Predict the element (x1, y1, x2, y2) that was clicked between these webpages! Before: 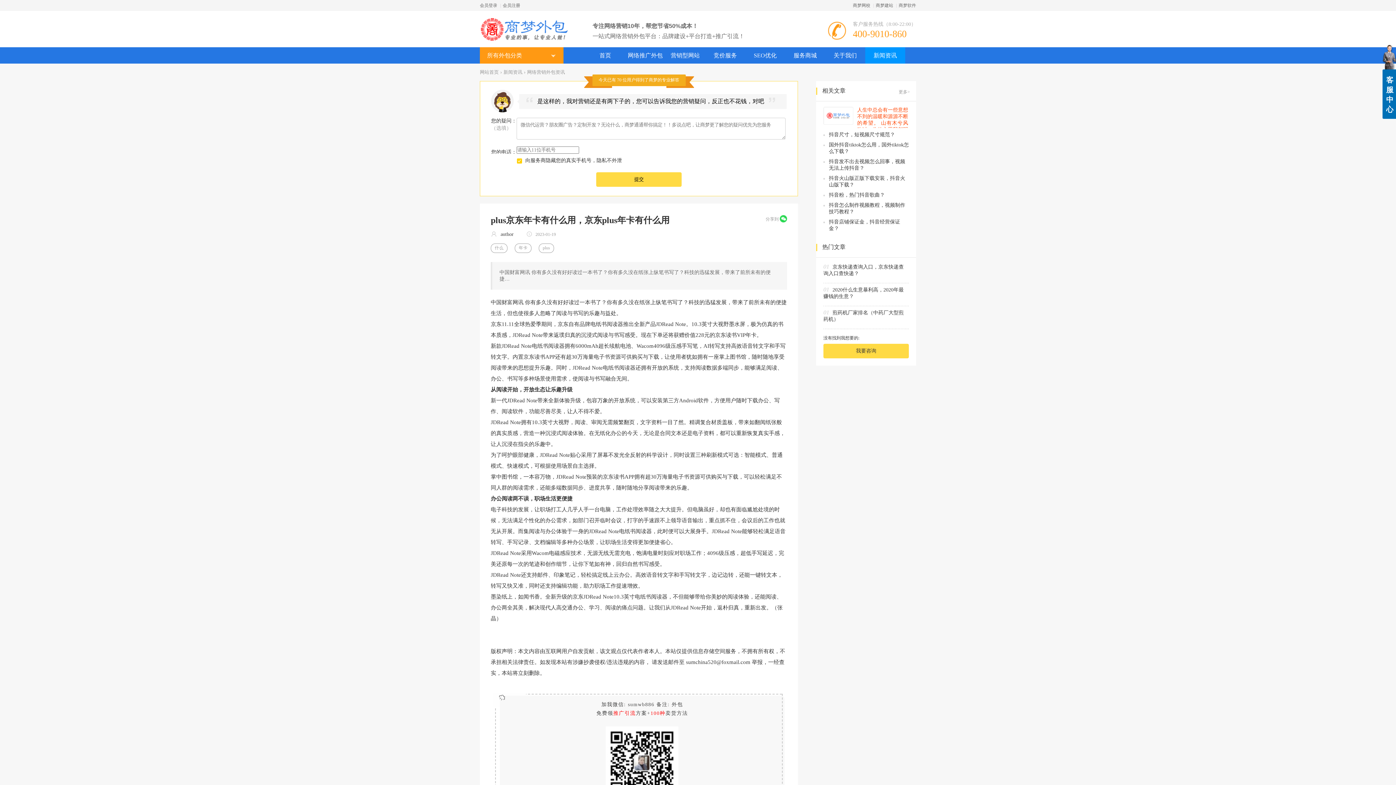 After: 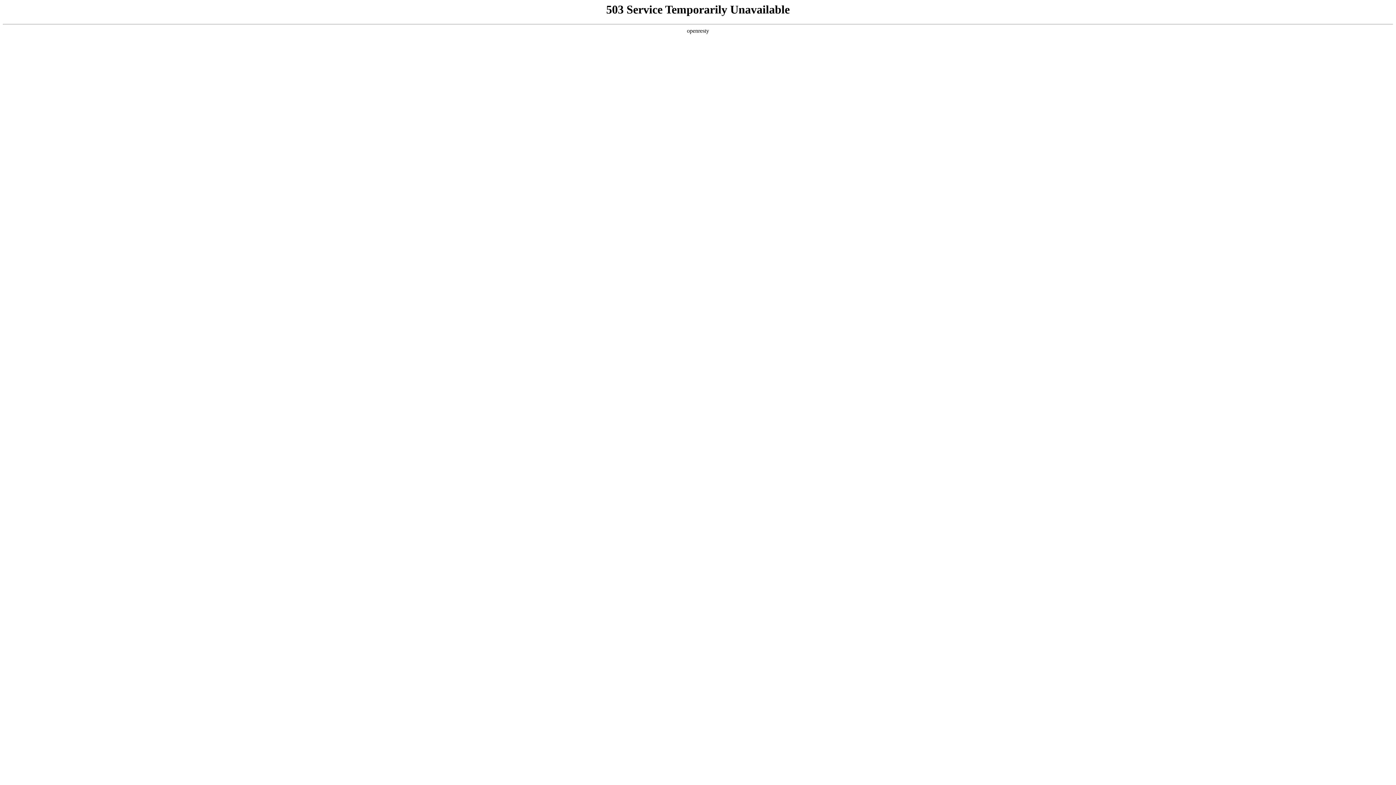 Action: bbox: (502, 2, 520, 8) label: 会员注册